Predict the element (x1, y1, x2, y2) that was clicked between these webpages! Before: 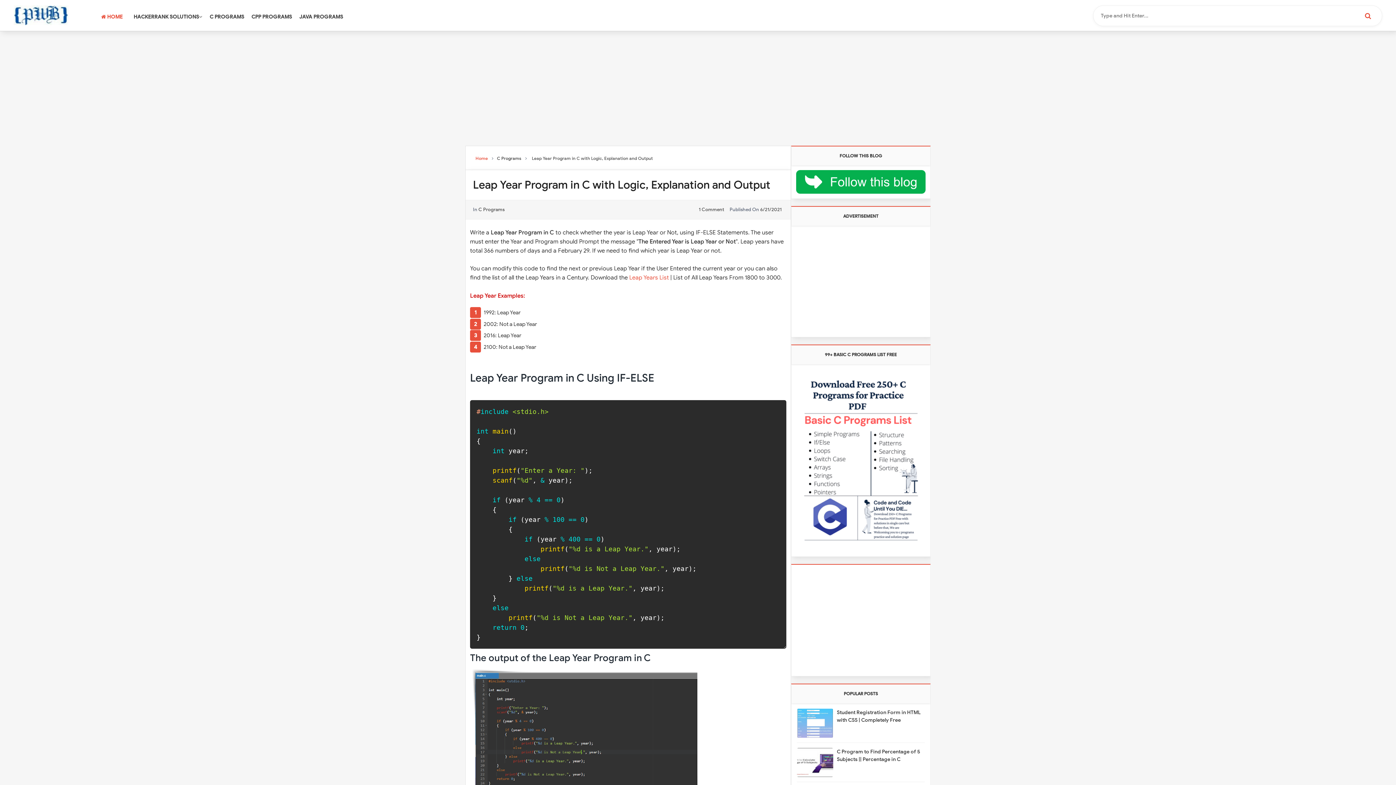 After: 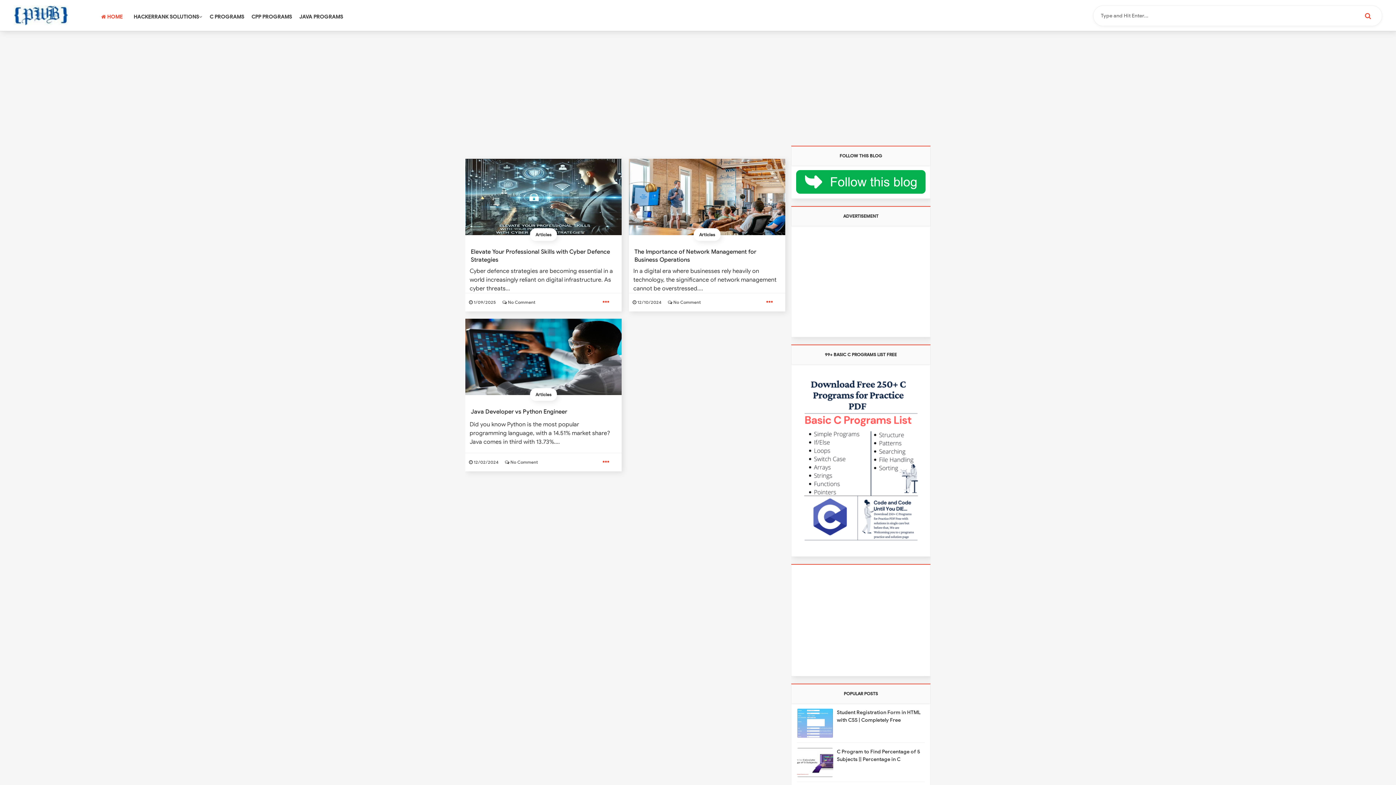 Action: bbox: (13, 5, 90, 25)